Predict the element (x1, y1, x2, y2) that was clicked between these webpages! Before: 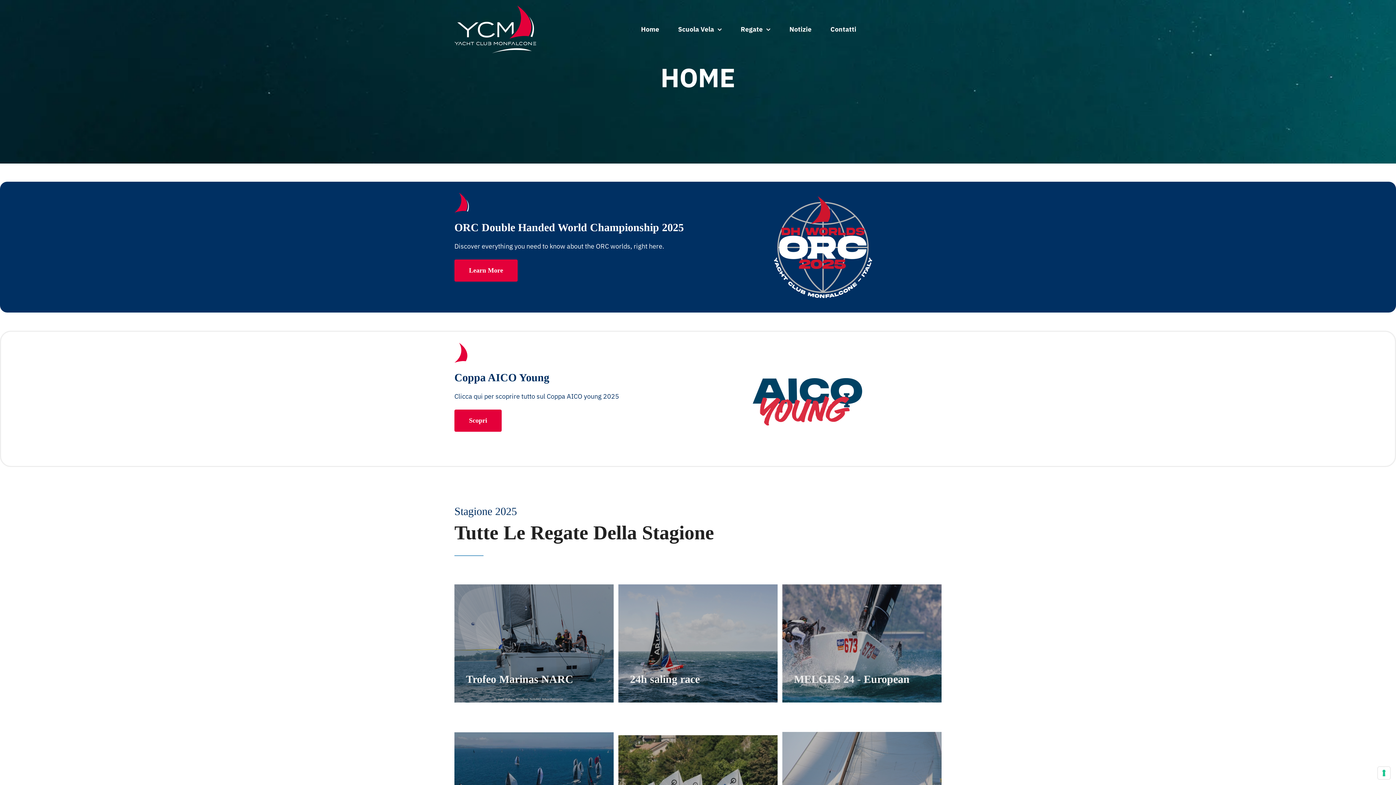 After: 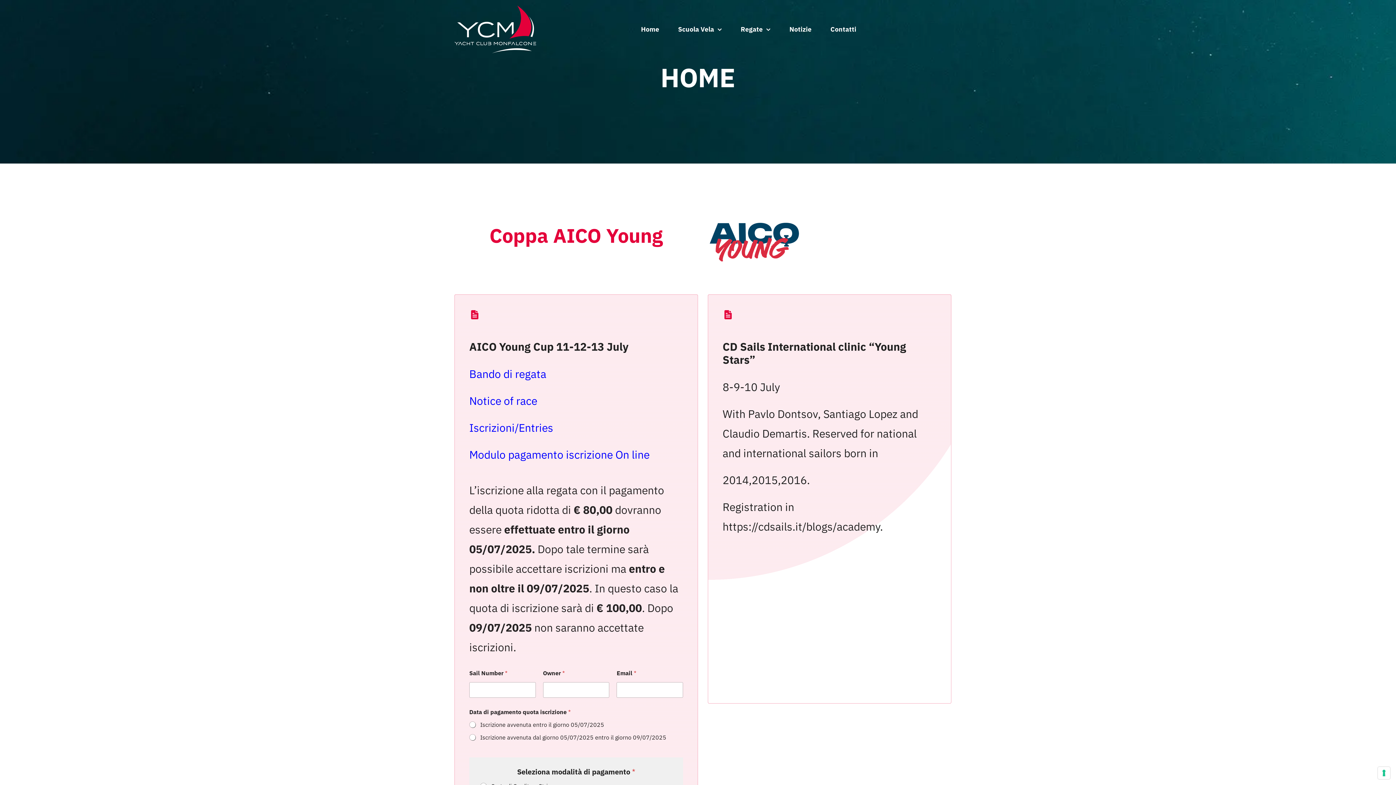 Action: bbox: (454, 409, 501, 431) label: Scopri